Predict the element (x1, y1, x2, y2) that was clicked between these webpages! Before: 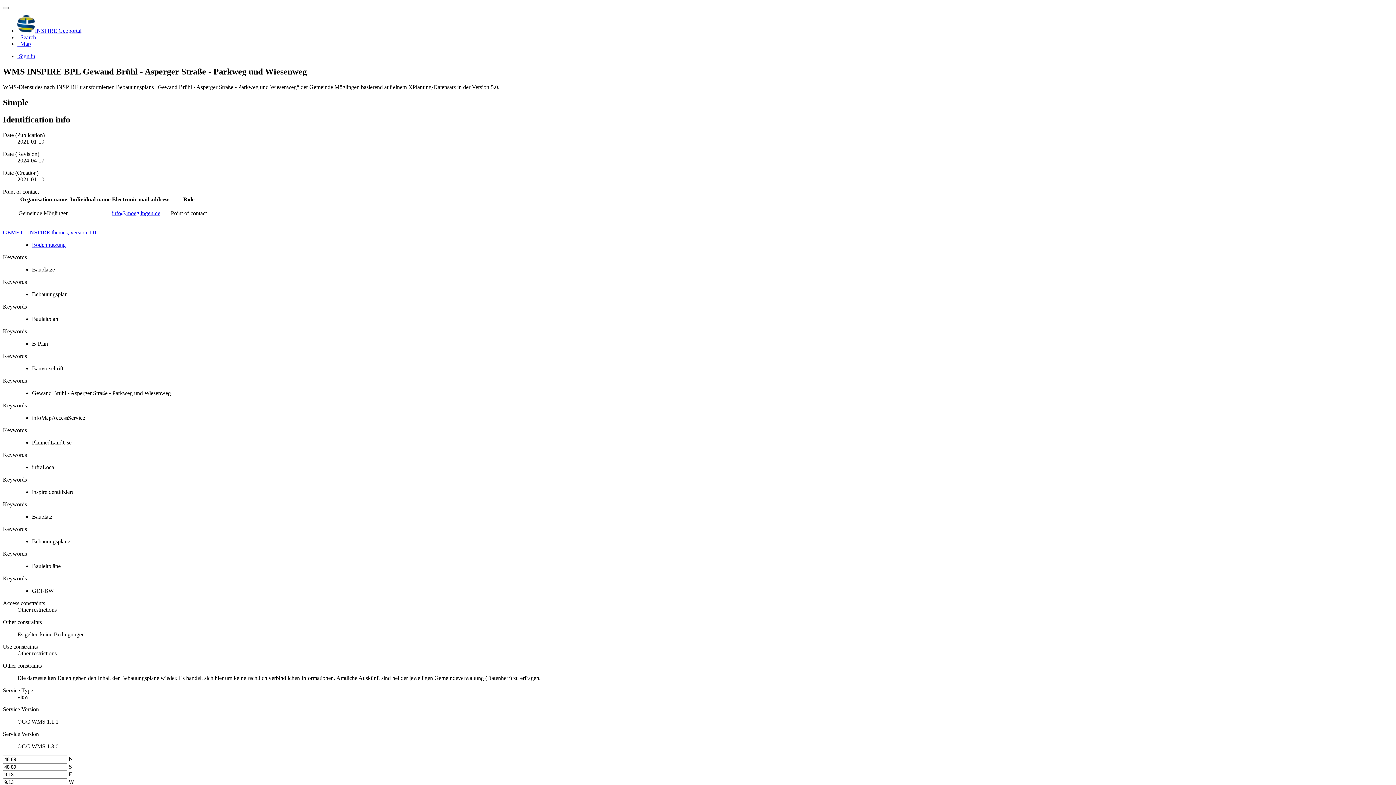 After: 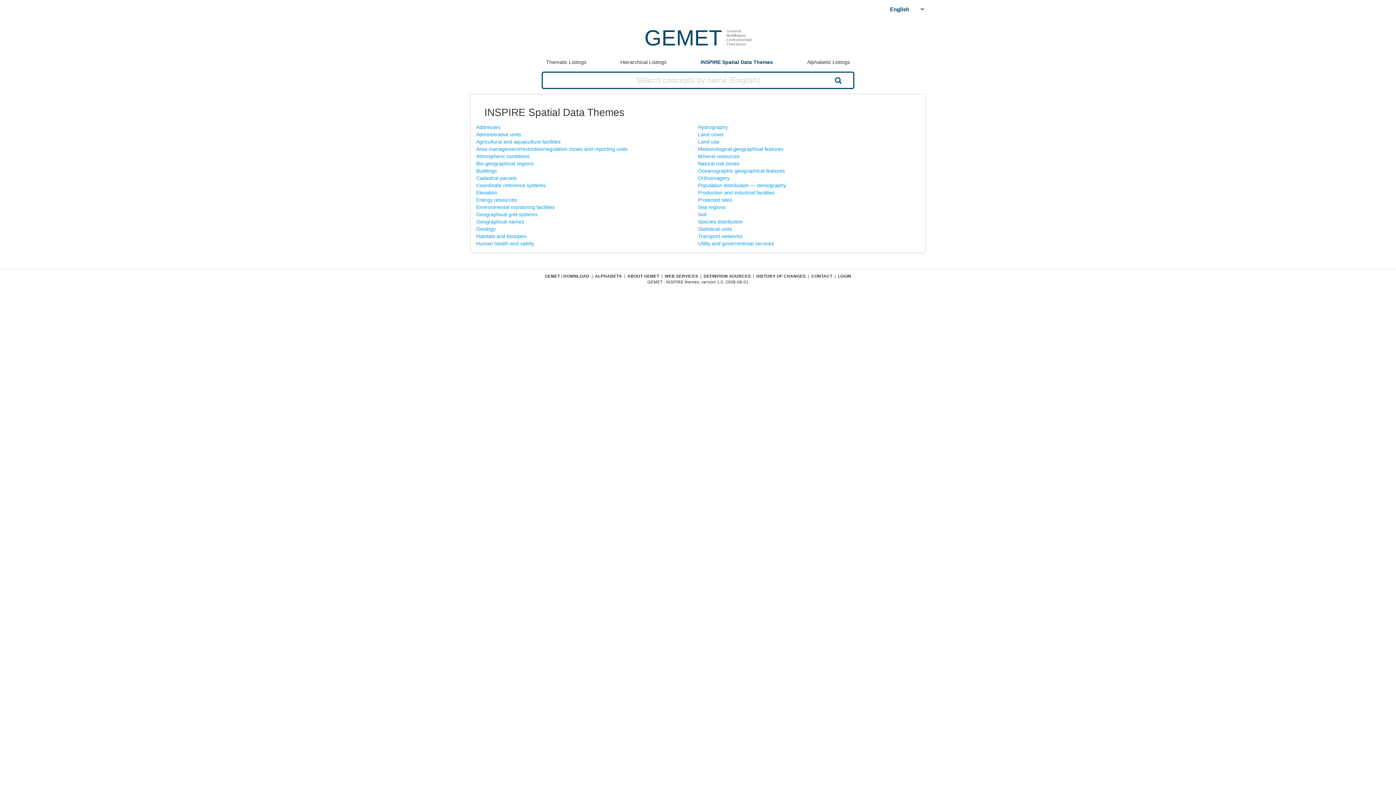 Action: bbox: (2, 229, 96, 235) label: GEMET - INSPIRE themes, version 1.0